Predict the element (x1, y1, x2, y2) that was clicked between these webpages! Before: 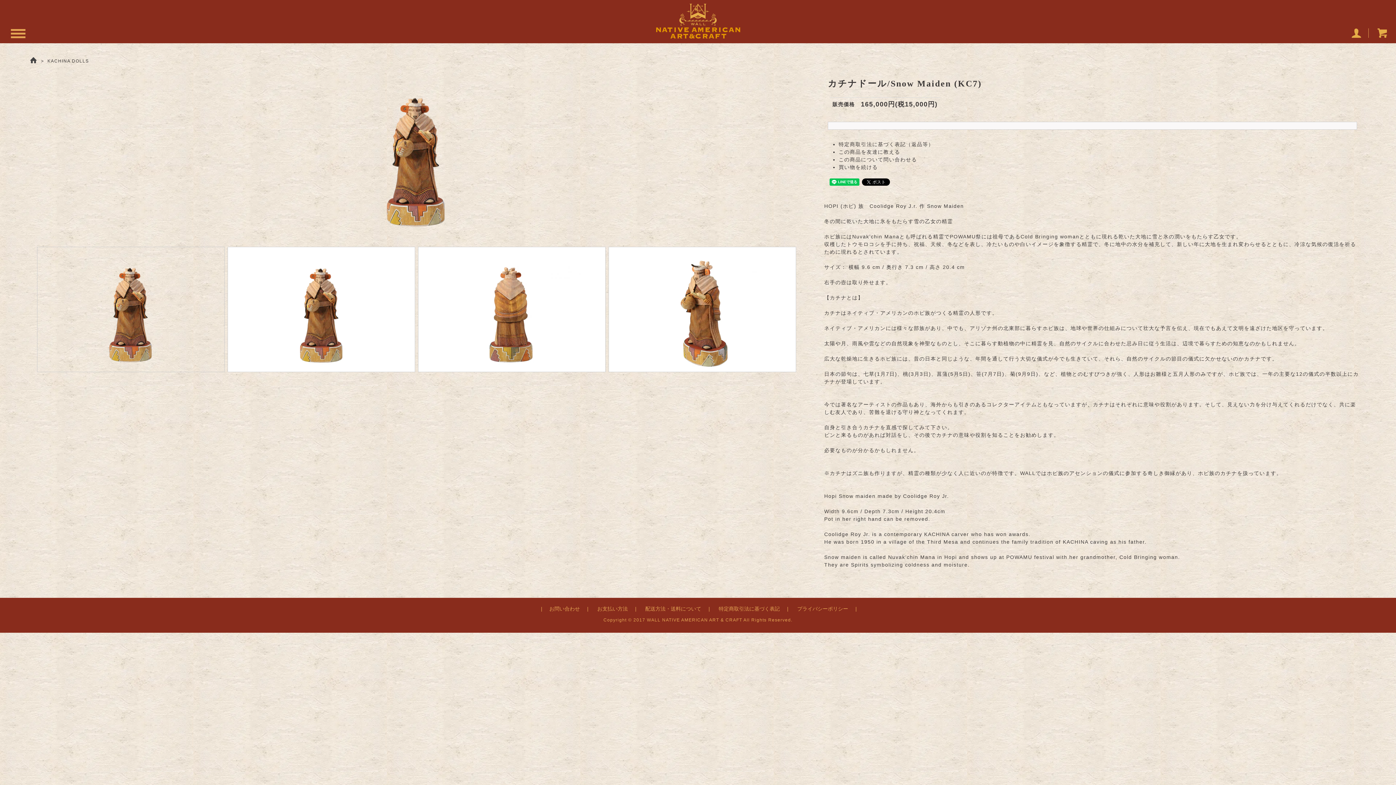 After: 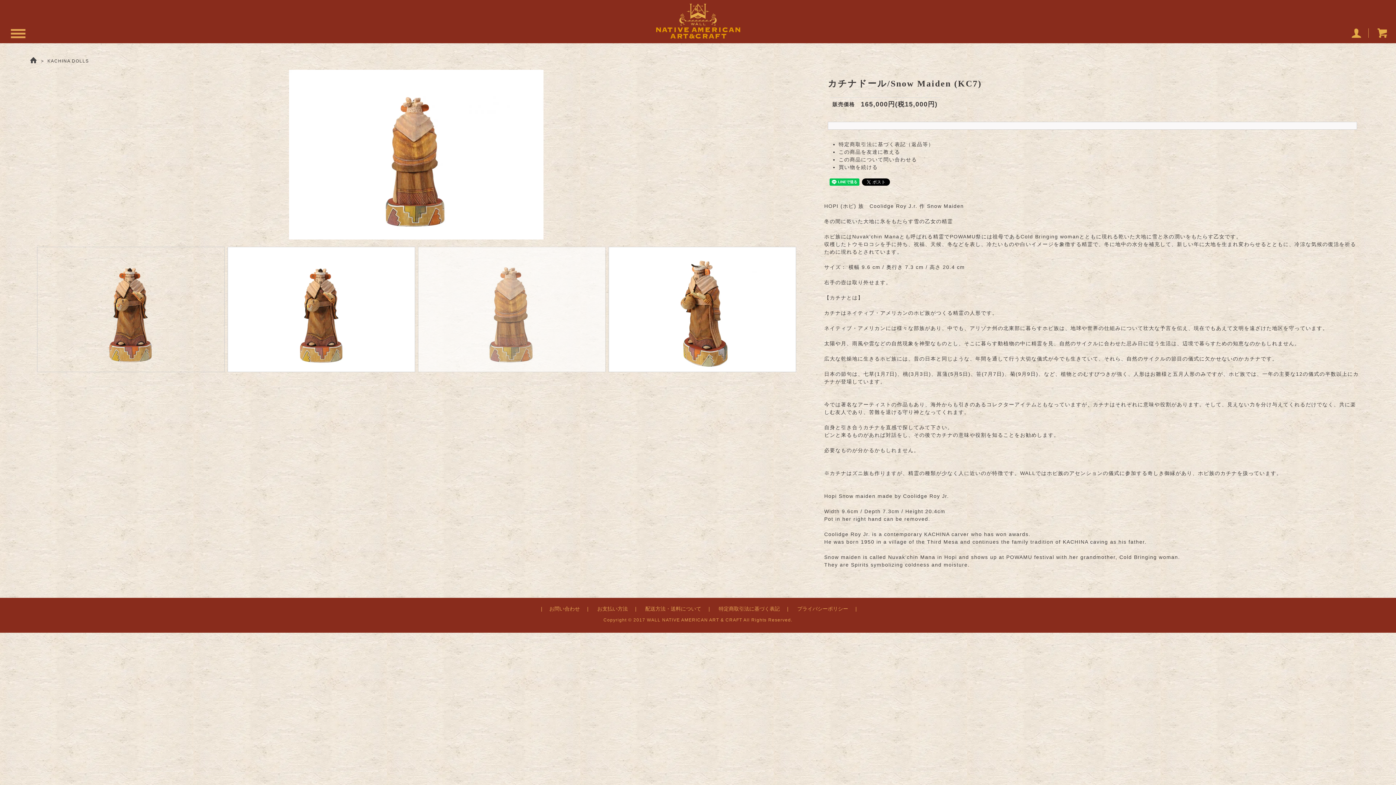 Action: bbox: (418, 246, 605, 372)